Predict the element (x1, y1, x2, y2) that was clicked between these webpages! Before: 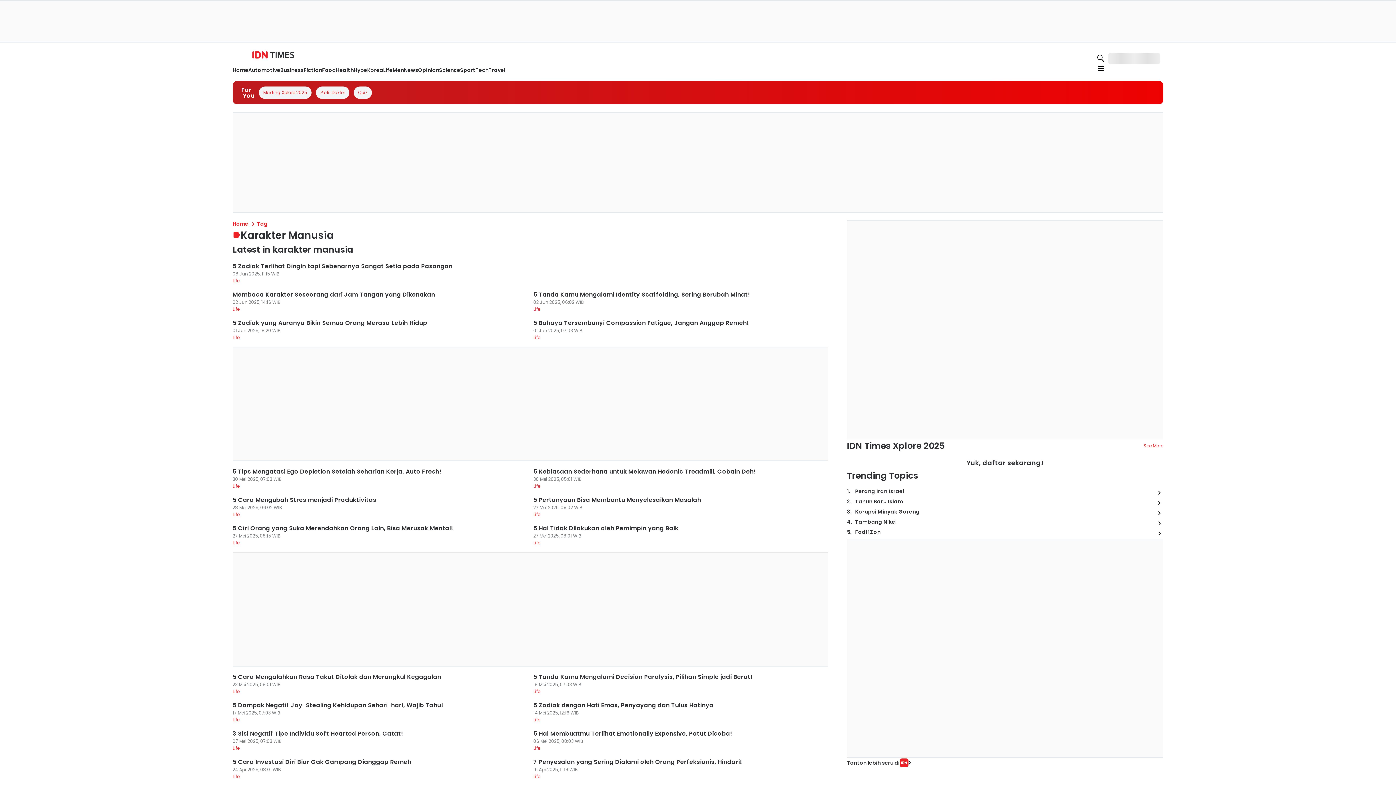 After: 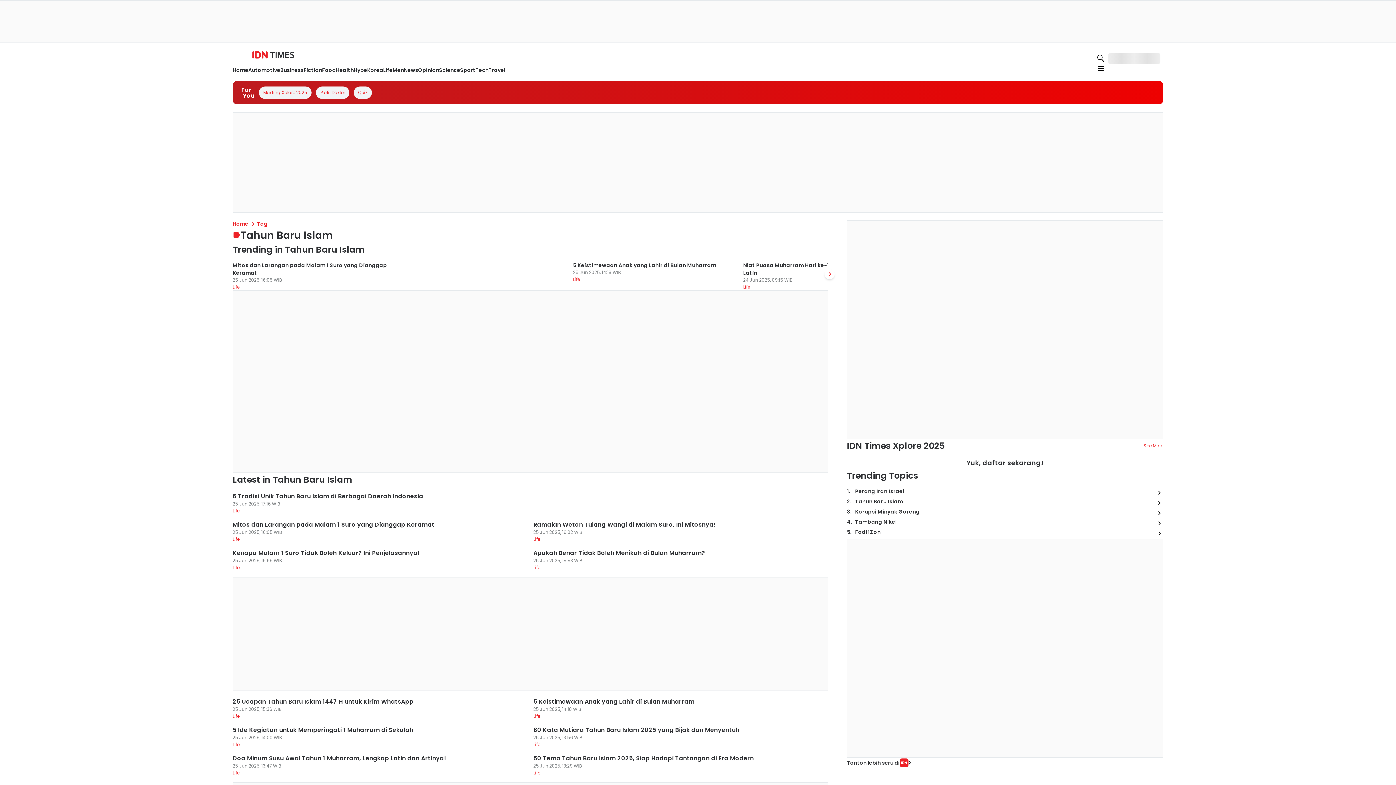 Action: label: Tahun Baru Islam bbox: (855, 498, 903, 505)